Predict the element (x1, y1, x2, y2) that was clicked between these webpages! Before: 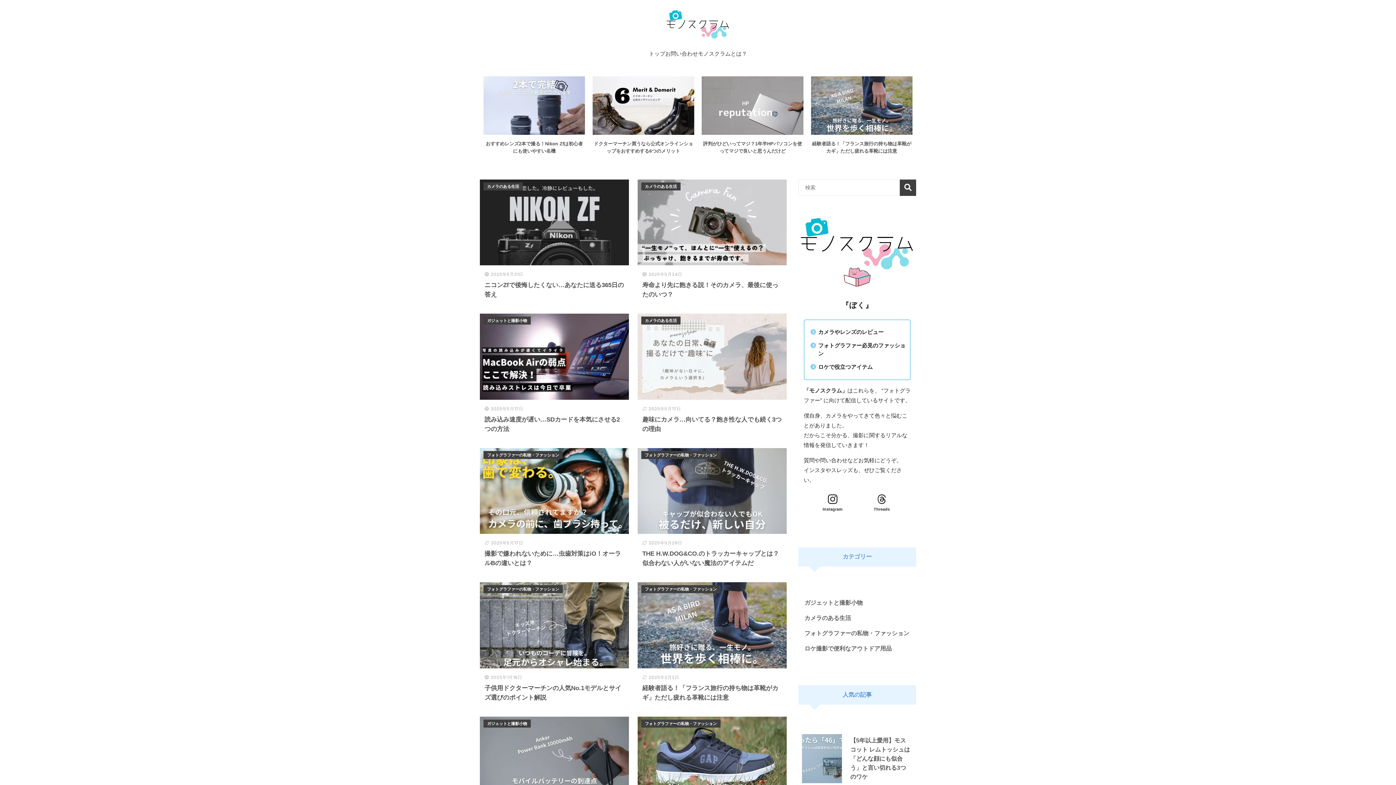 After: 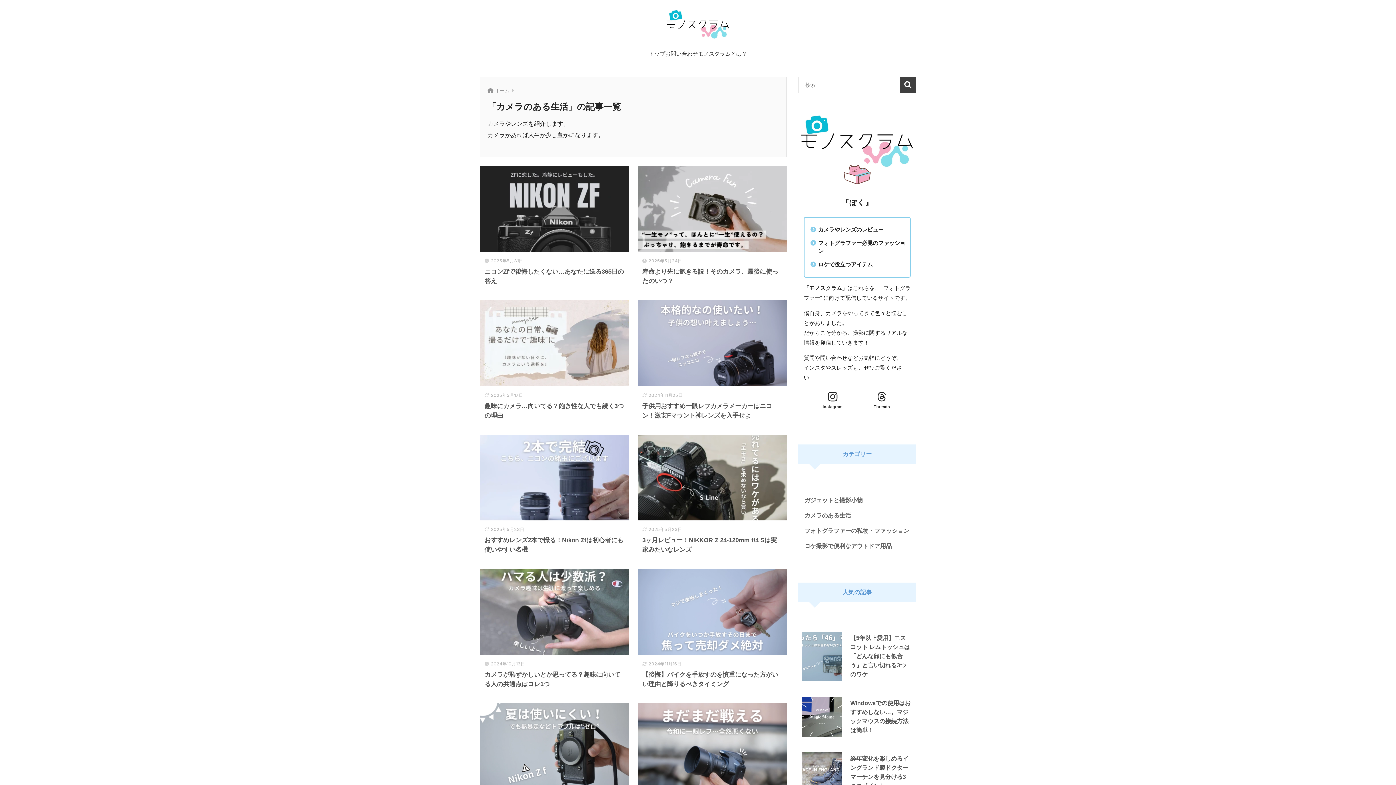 Action: bbox: (641, 182, 680, 190) label: カメラのある生活